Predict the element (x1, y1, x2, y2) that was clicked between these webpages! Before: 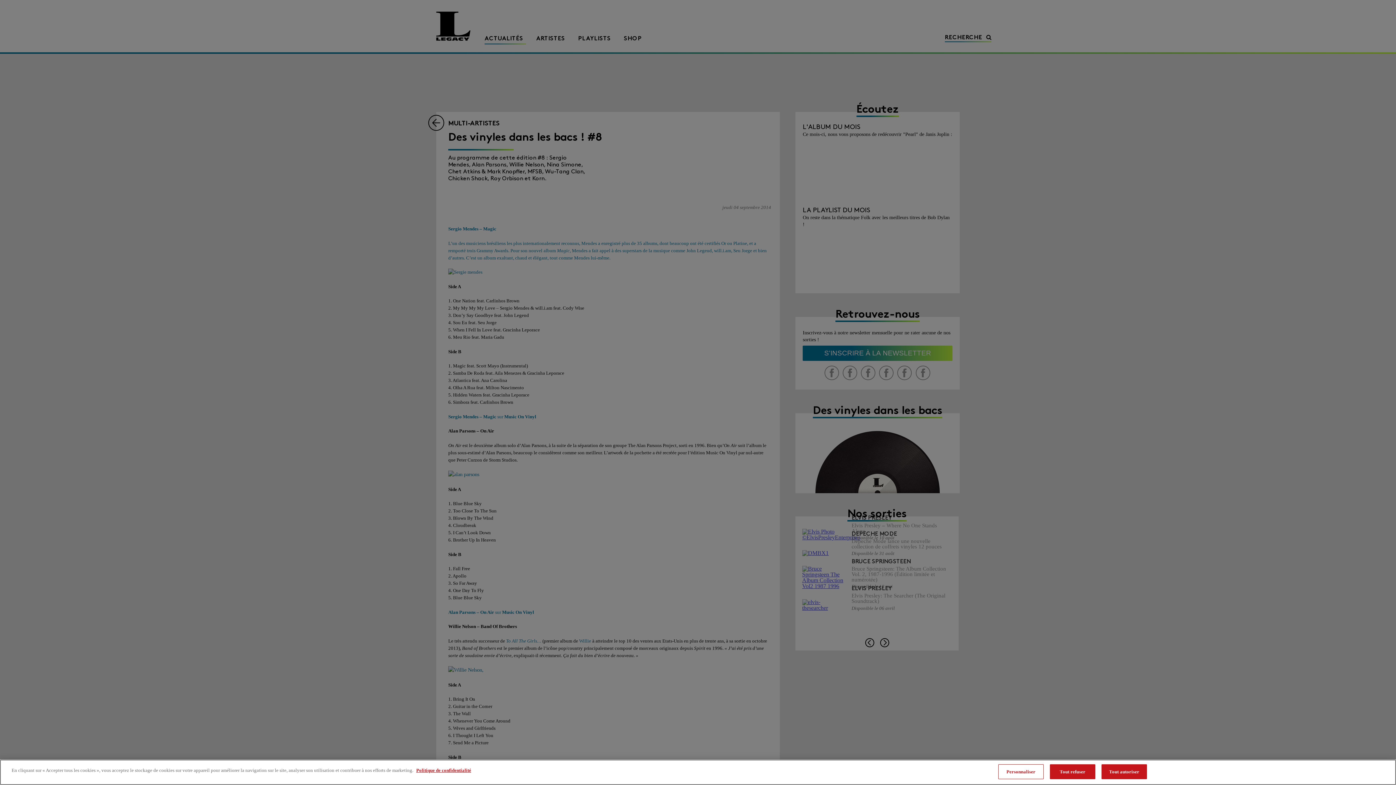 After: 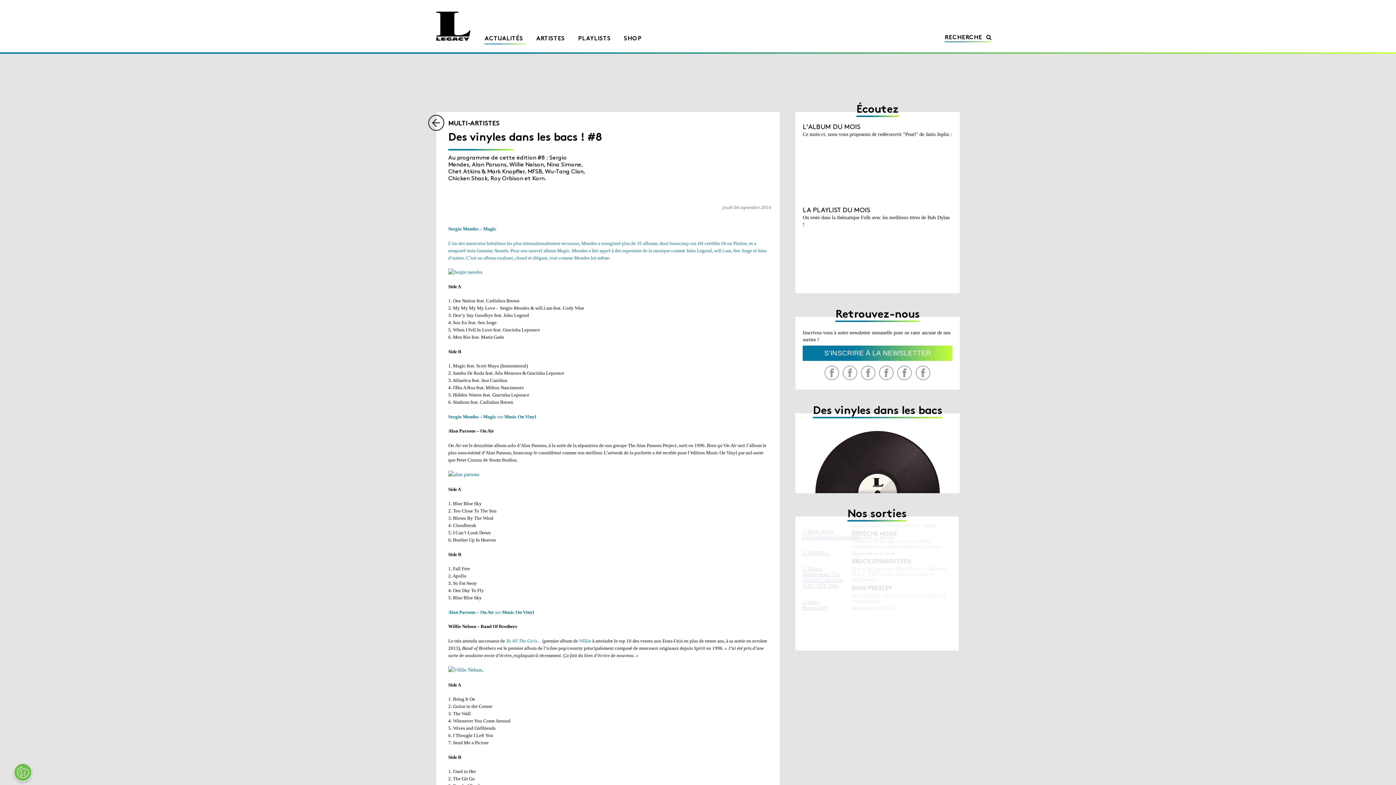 Action: label: Tout autoriser bbox: (1101, 764, 1147, 779)